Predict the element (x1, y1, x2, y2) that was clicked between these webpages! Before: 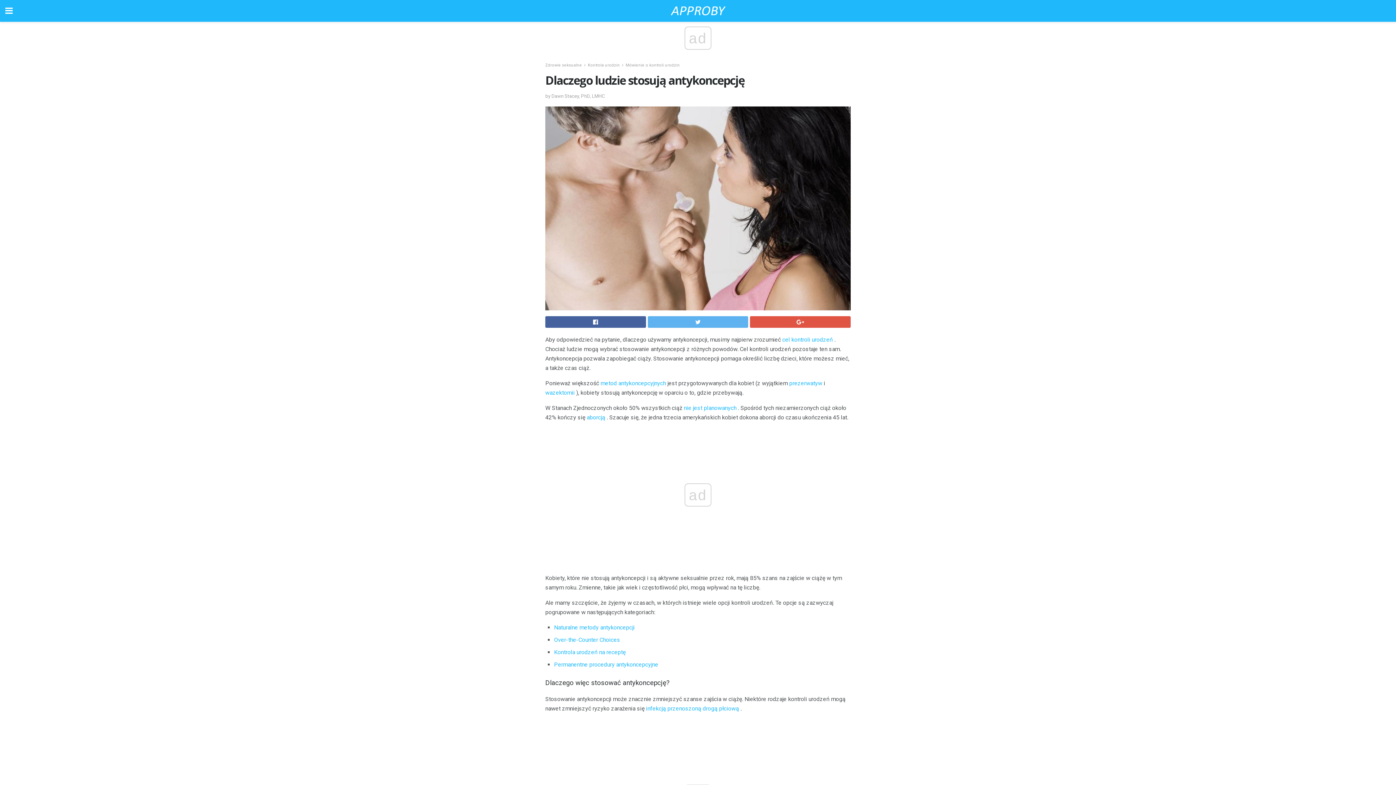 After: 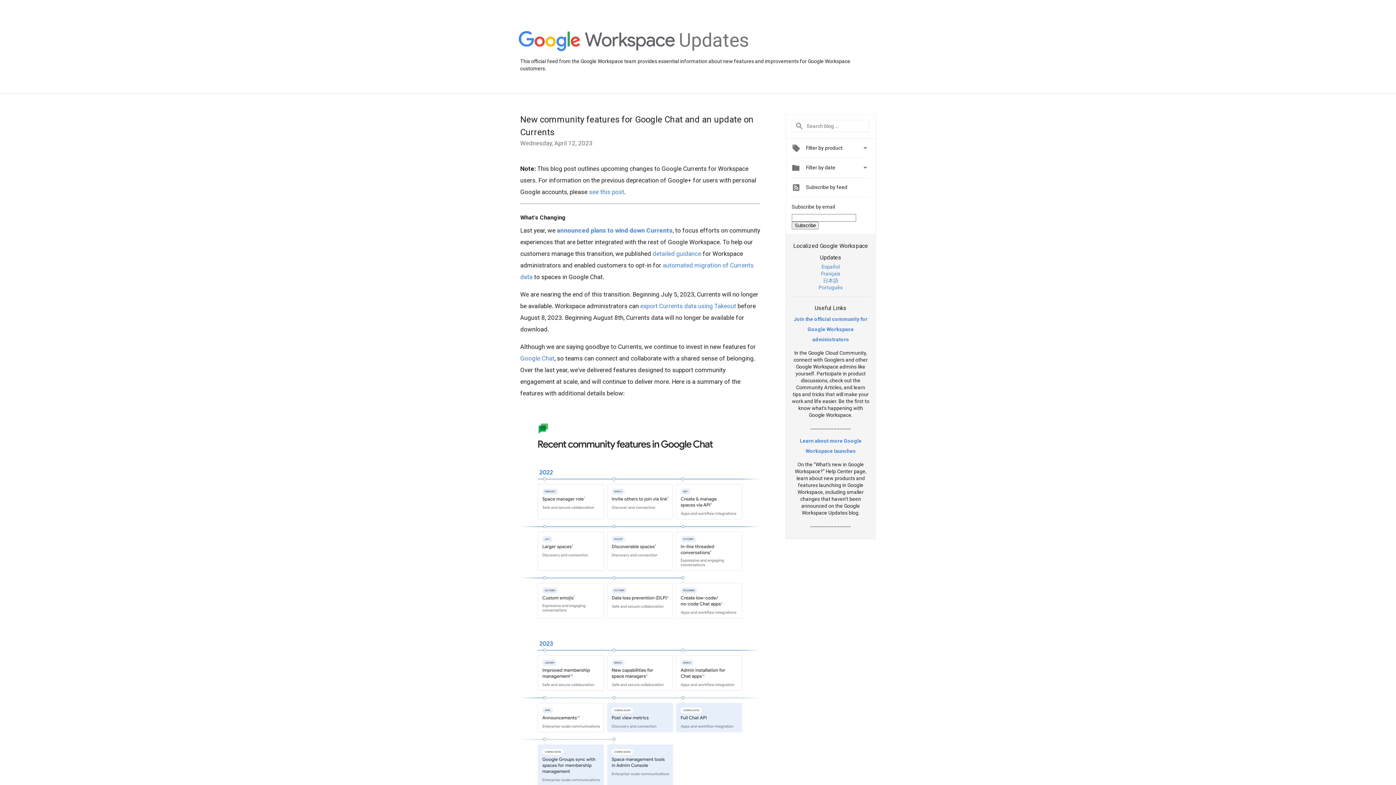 Action: bbox: (750, 316, 850, 327)